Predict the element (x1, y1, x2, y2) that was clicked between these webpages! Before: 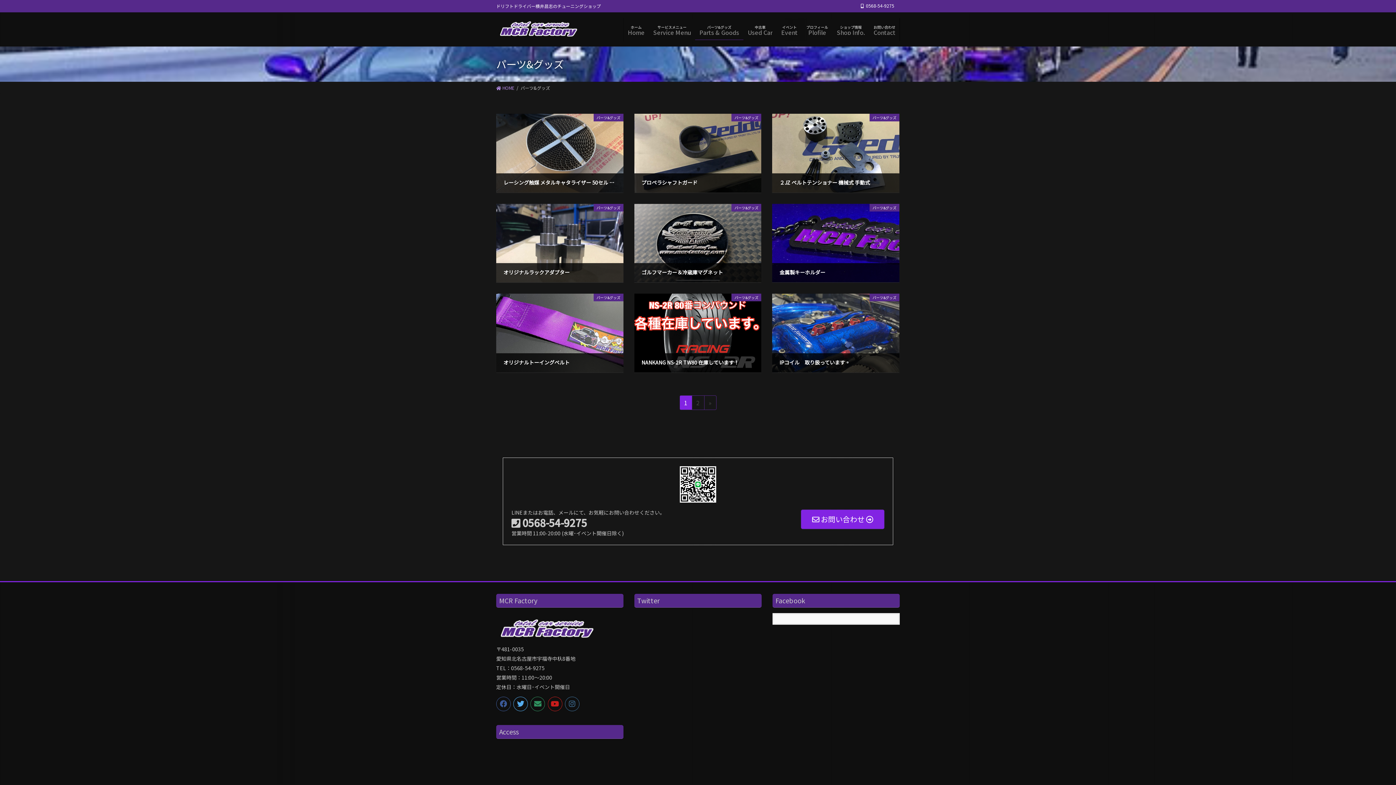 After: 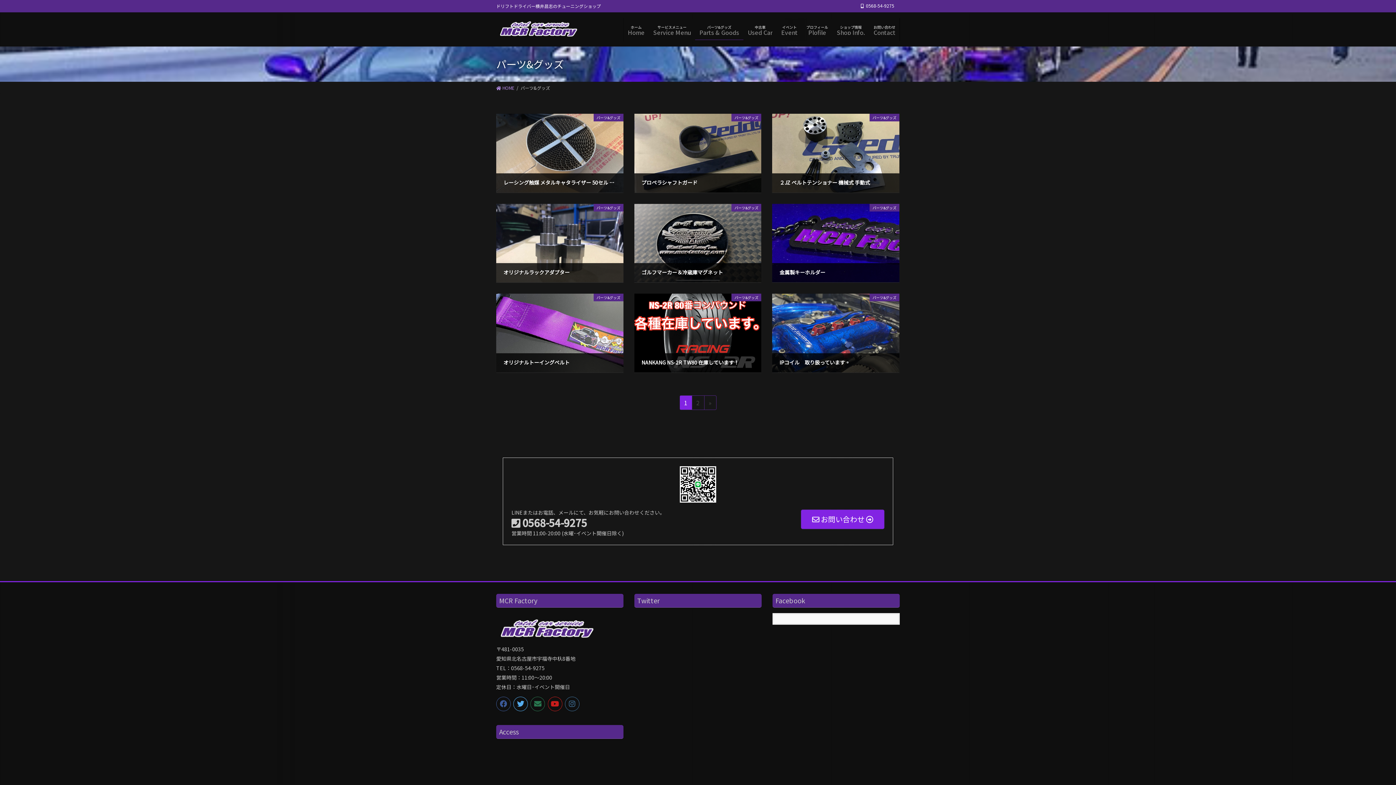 Action: bbox: (530, 697, 545, 711)